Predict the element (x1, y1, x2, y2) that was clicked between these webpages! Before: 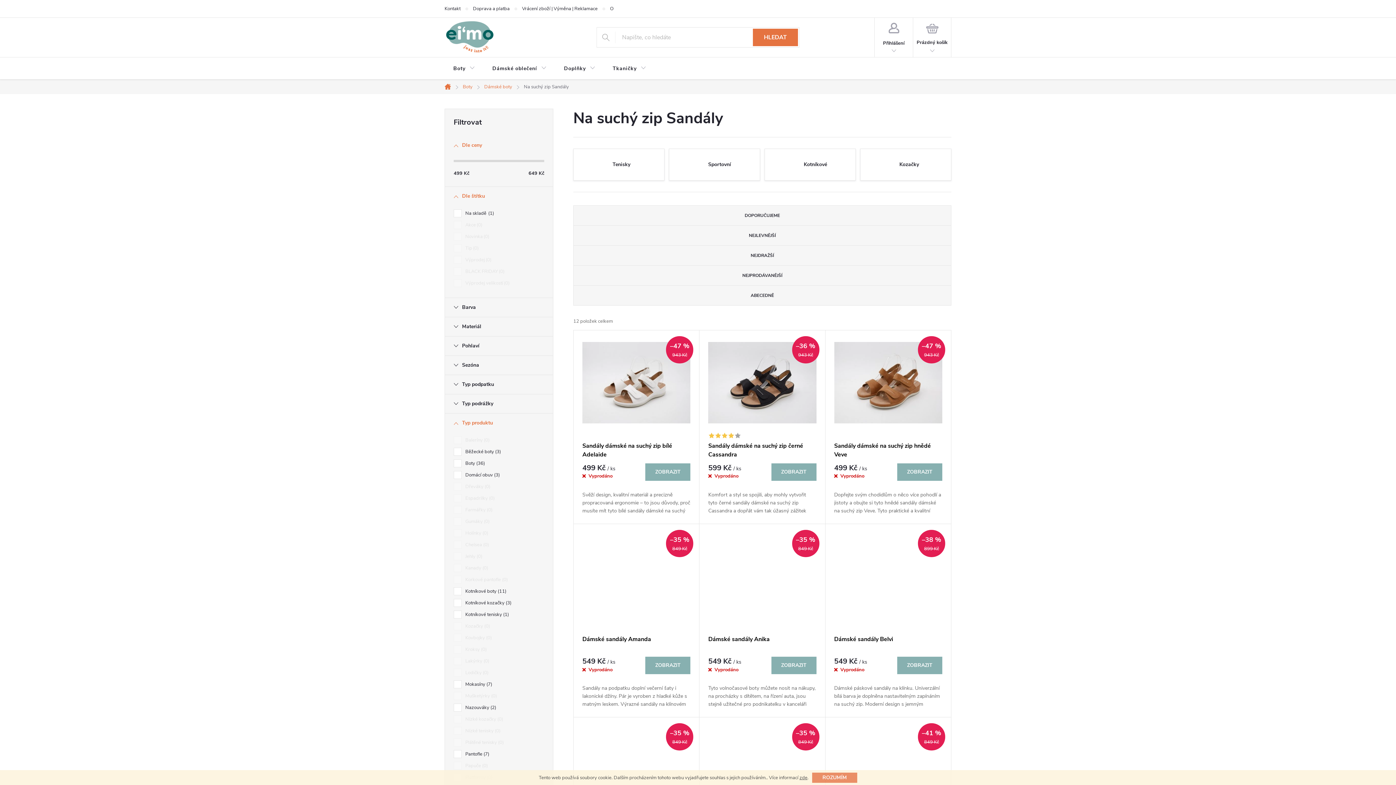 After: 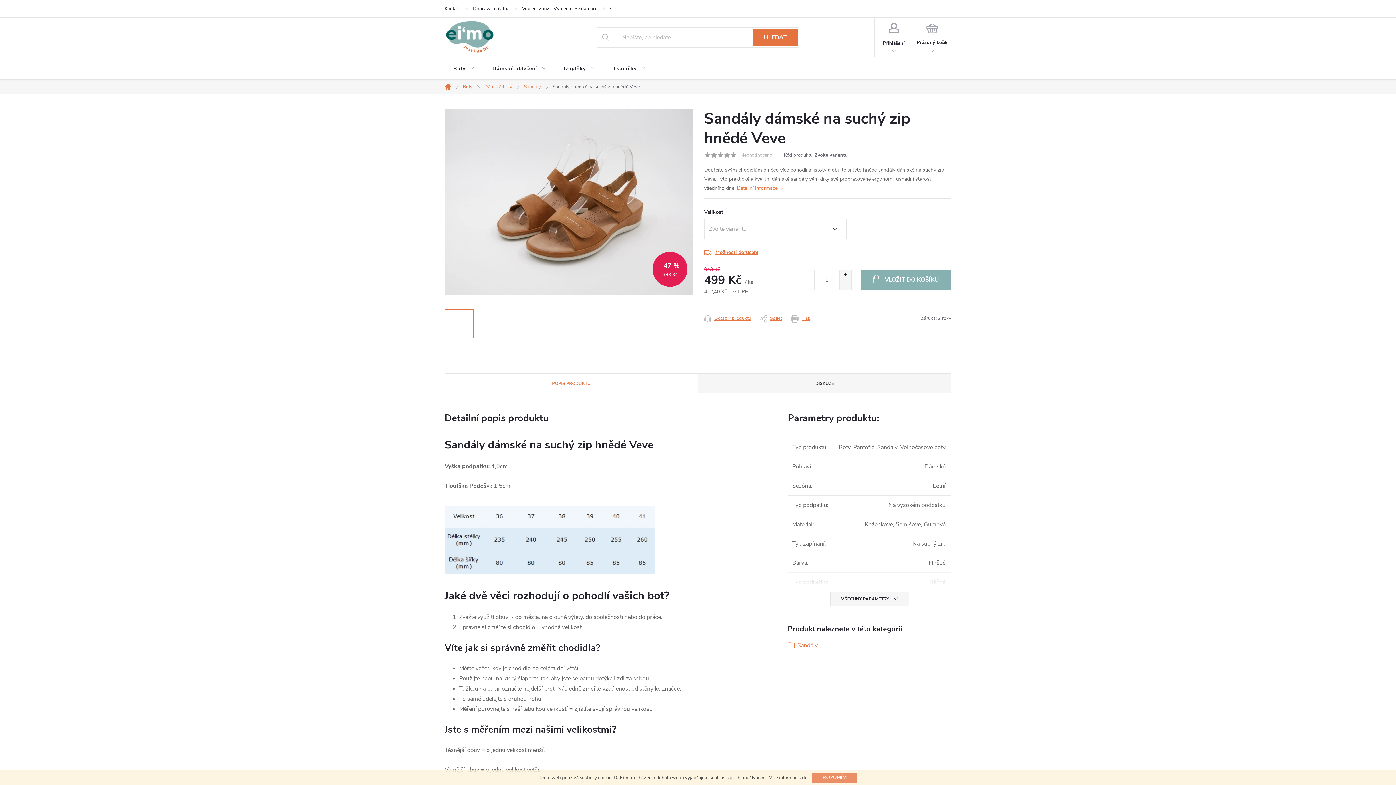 Action: label: Sandály dámské na suchý zip hnědé Veve bbox: (834, 441, 942, 459)